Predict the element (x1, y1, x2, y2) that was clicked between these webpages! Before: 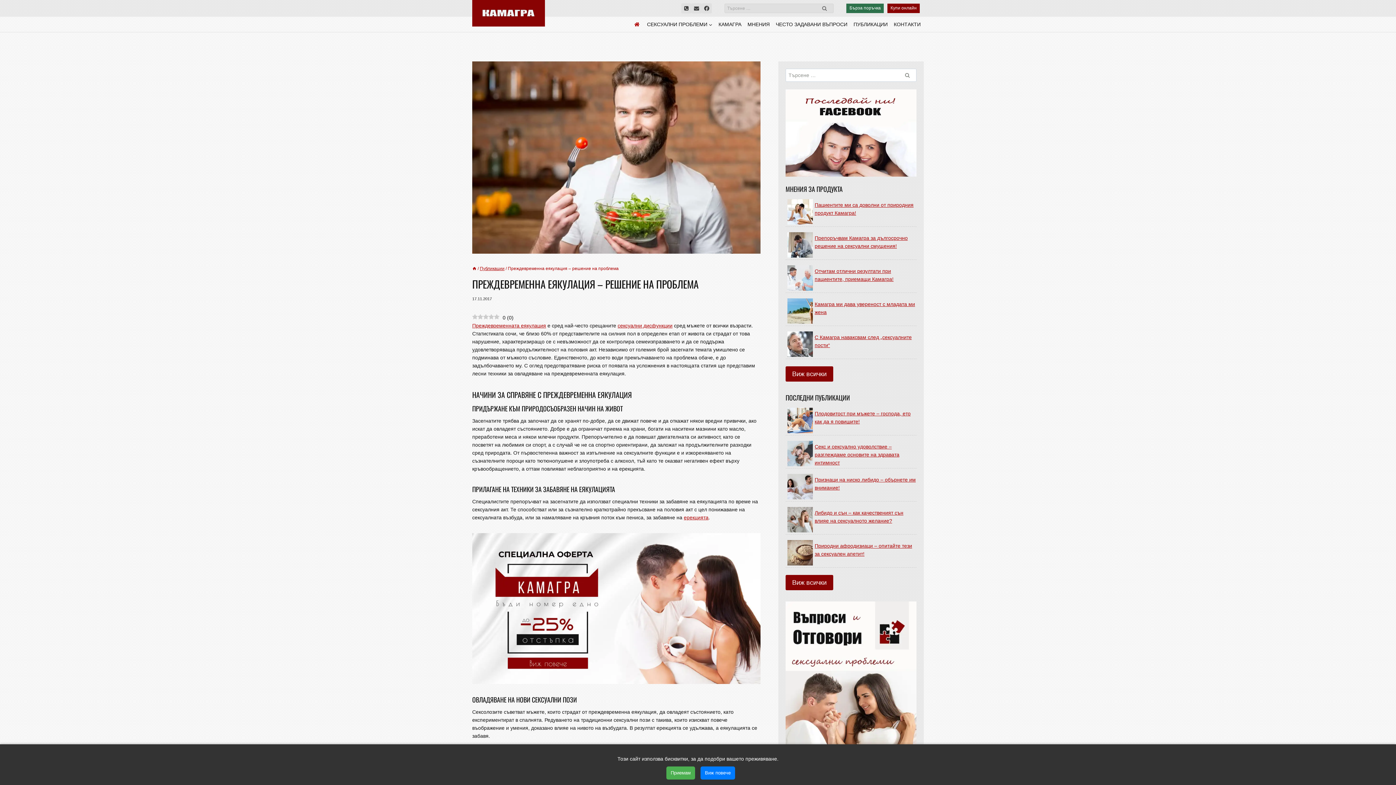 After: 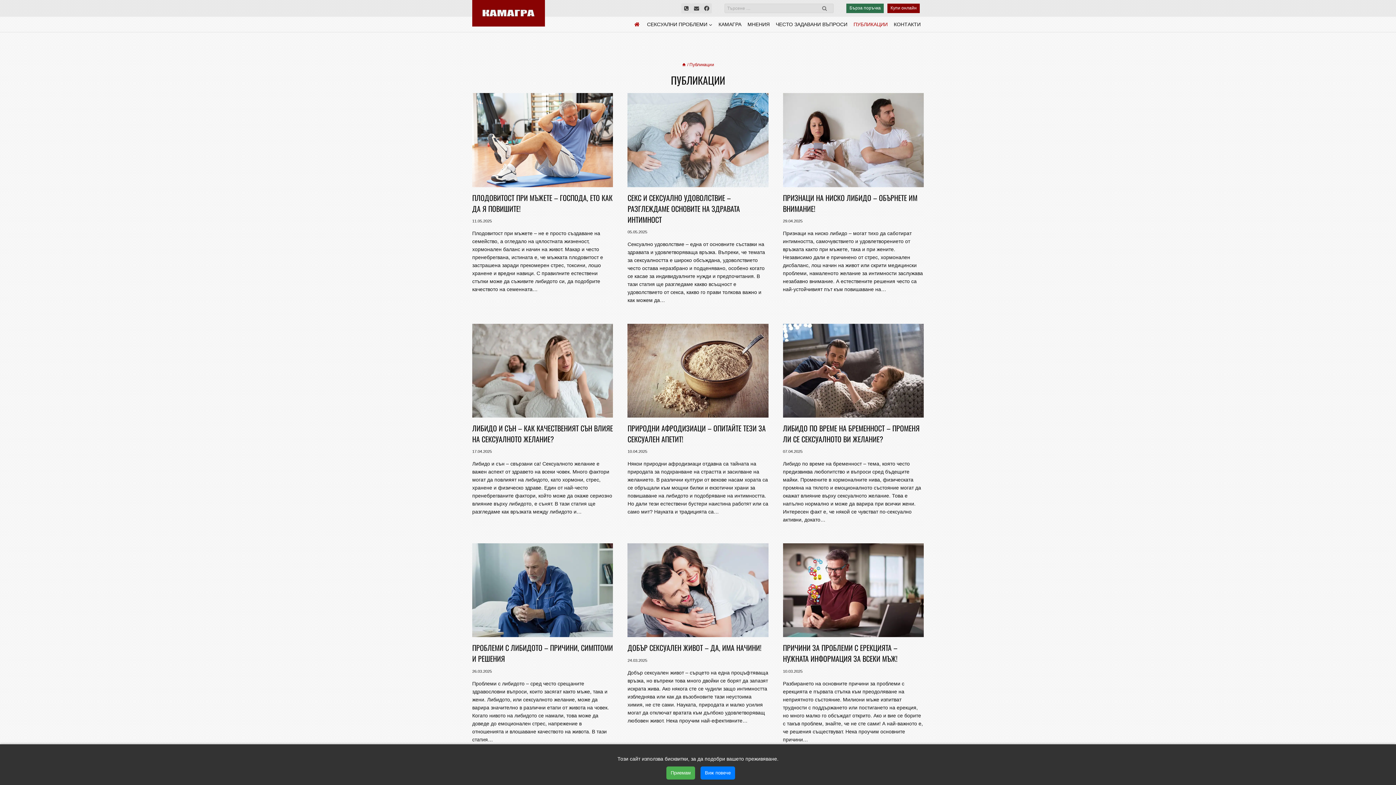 Action: label: Публикации bbox: (479, 266, 504, 271)